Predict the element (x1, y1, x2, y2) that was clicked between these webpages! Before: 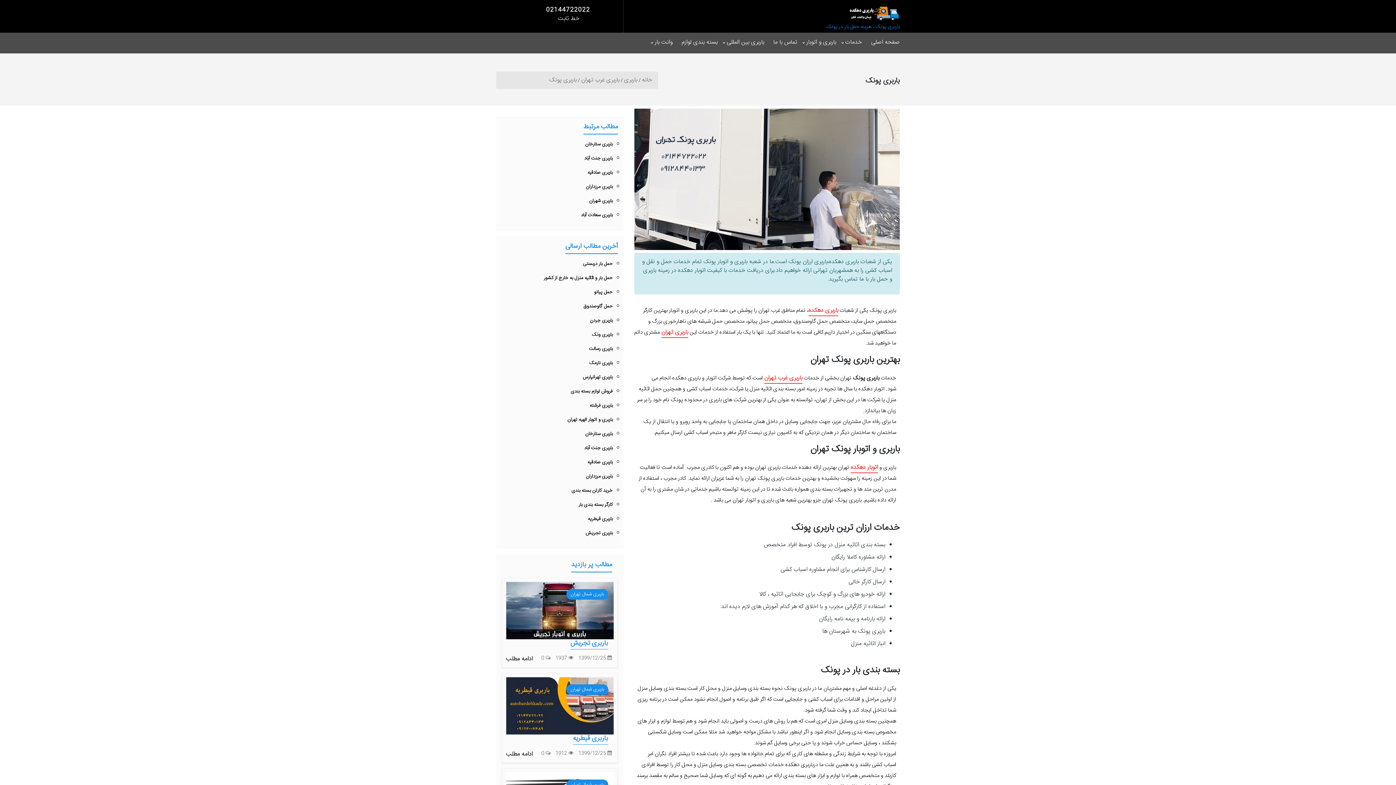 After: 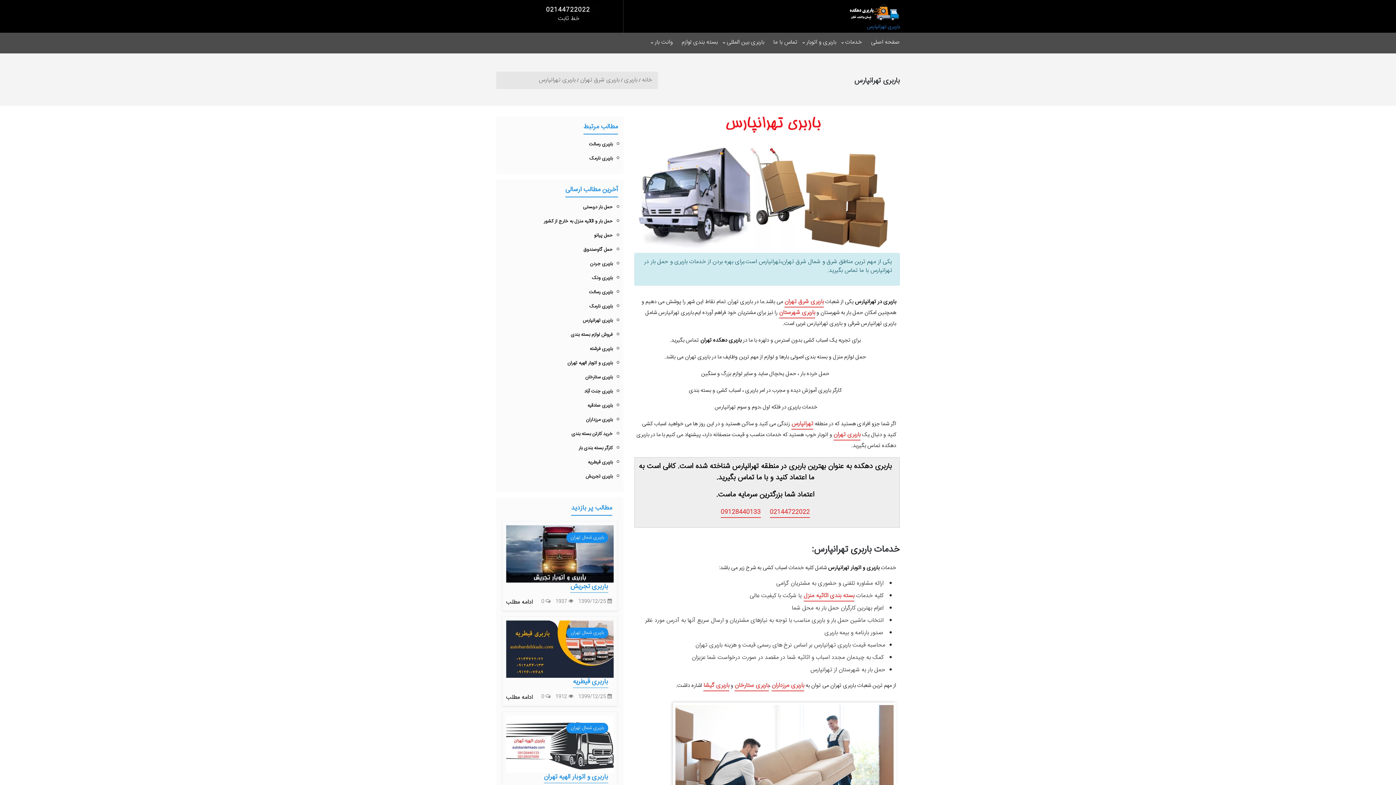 Action: label: باربری تهرانپارس bbox: (582, 373, 612, 381)